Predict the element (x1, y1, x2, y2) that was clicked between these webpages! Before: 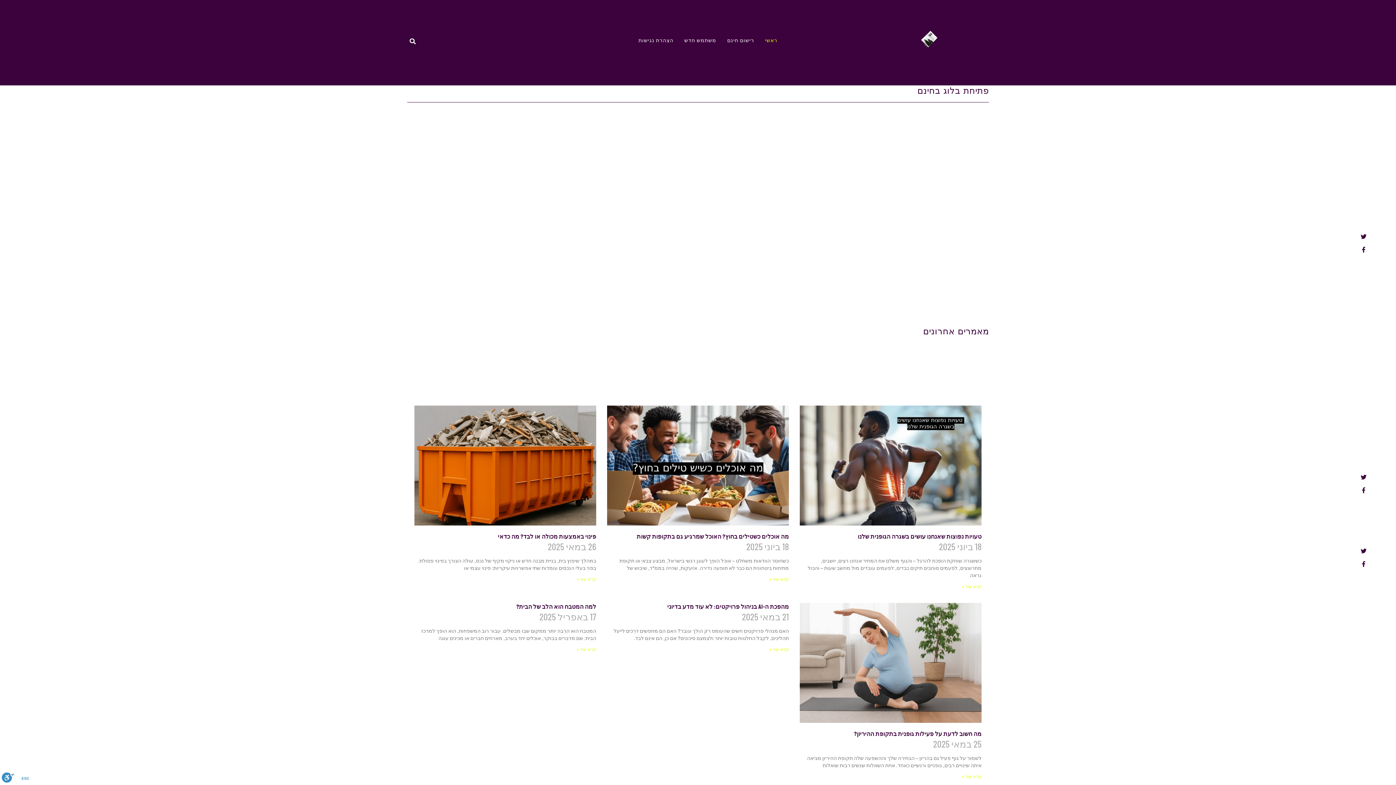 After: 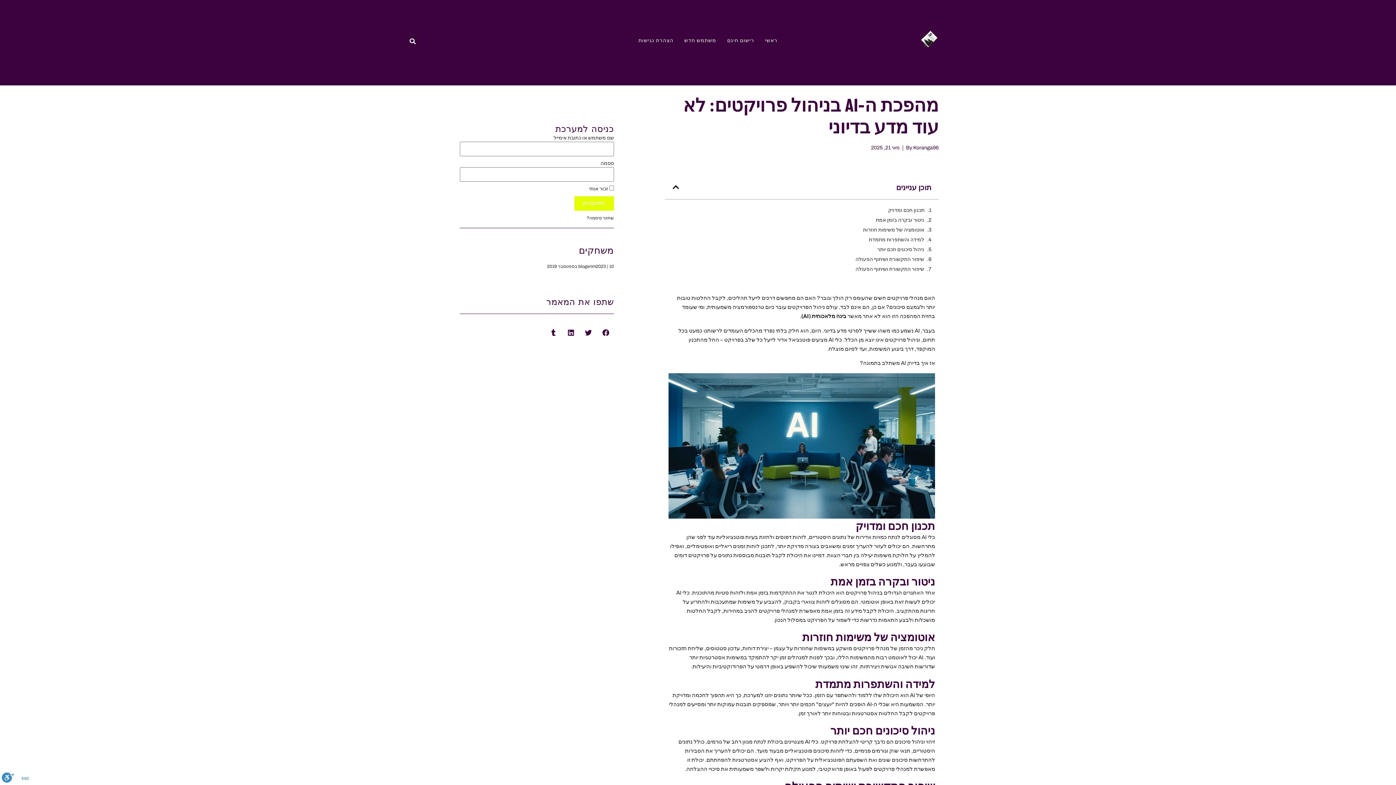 Action: bbox: (769, 647, 789, 652) label: קרא עוד אודות מהפכת ה-AI בניהול פרויקטים: לא עוד מדע בדיוני